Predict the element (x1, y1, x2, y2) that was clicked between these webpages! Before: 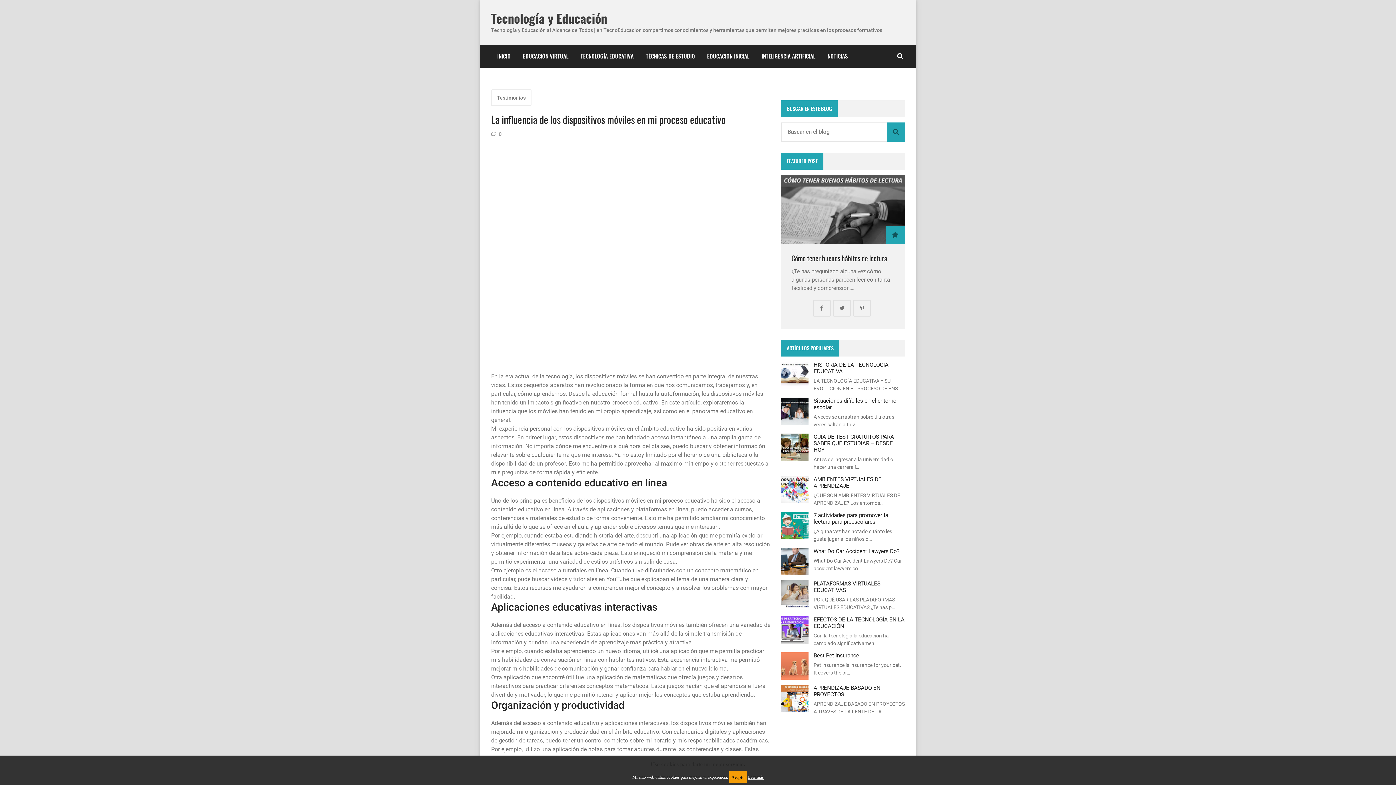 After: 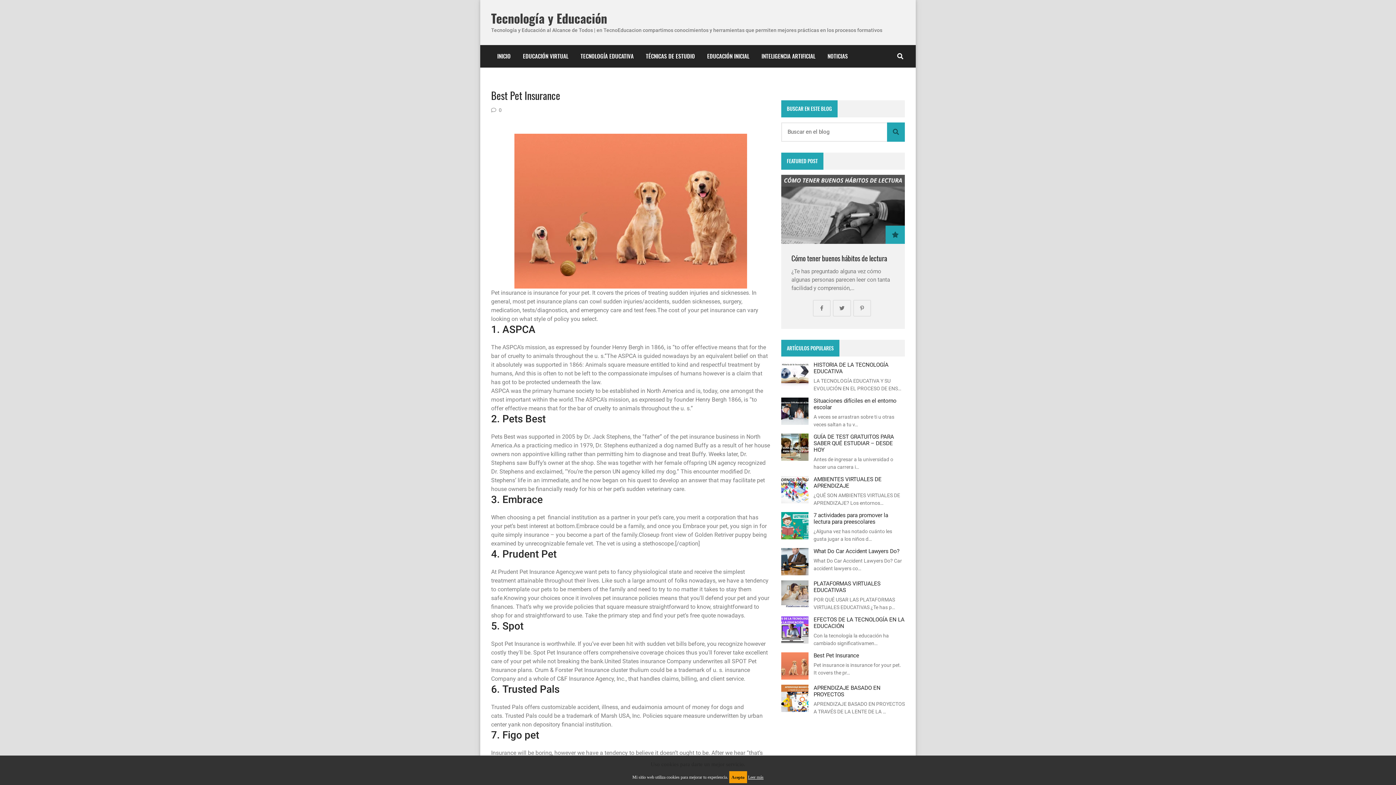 Action: bbox: (813, 652, 859, 659) label: Best Pet Insurance